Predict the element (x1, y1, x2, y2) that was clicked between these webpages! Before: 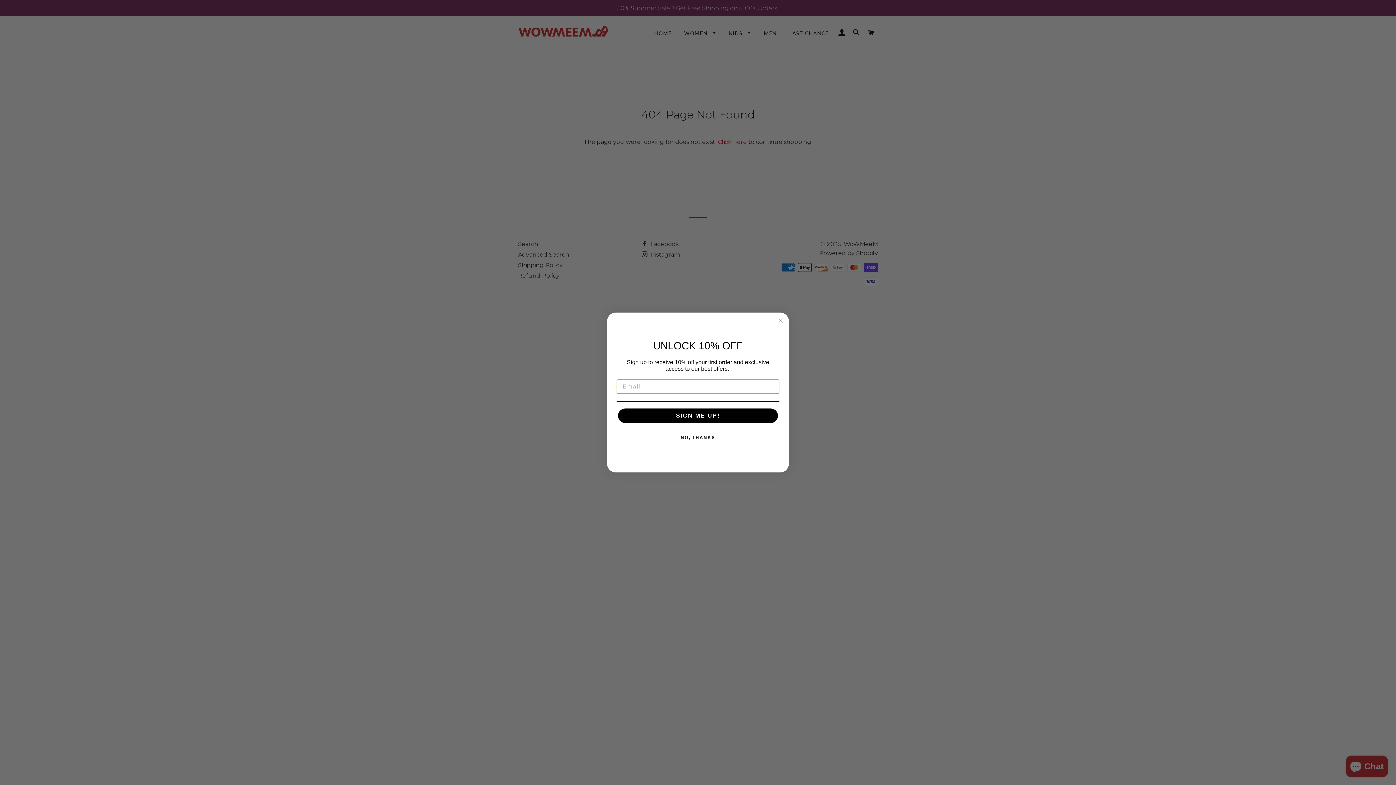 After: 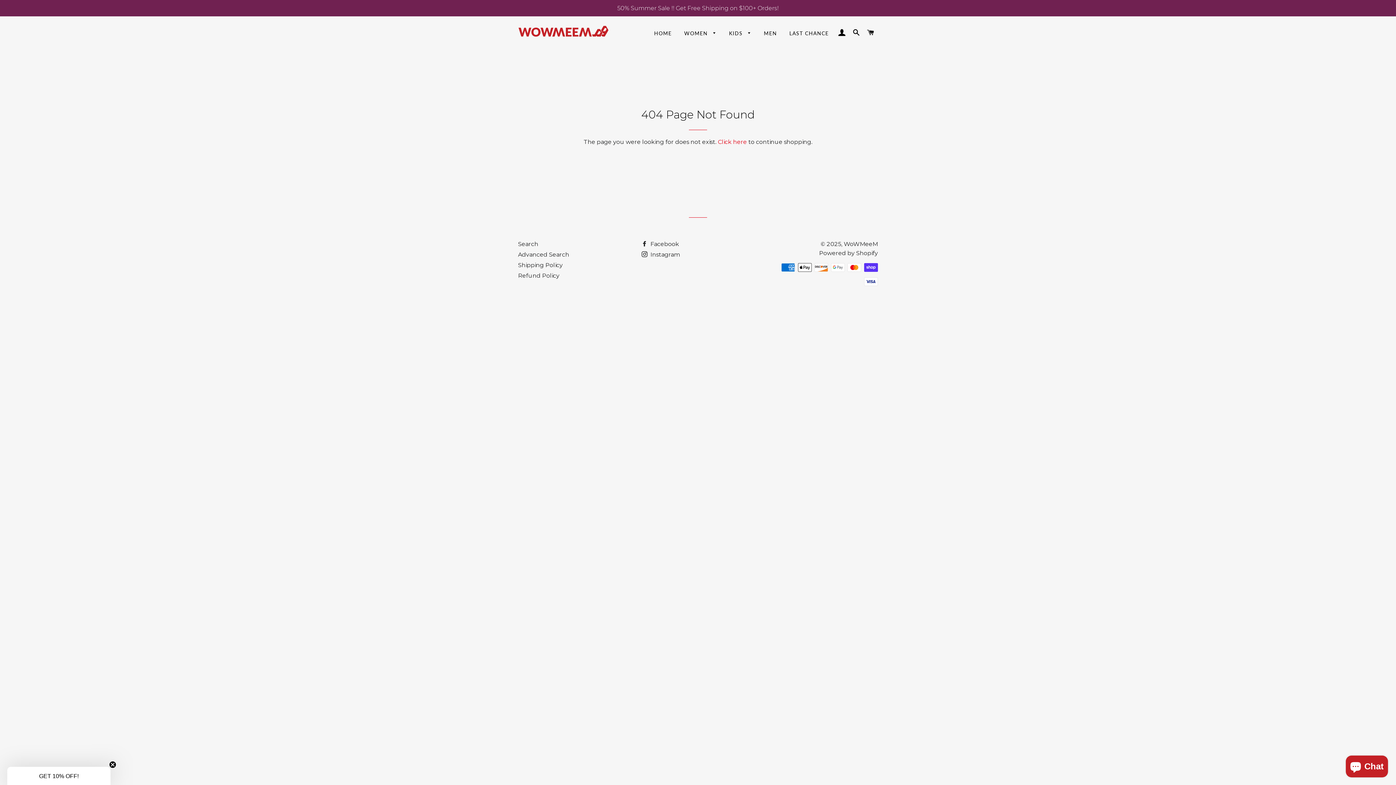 Action: label: NO, THANKS bbox: (616, 430, 779, 445)